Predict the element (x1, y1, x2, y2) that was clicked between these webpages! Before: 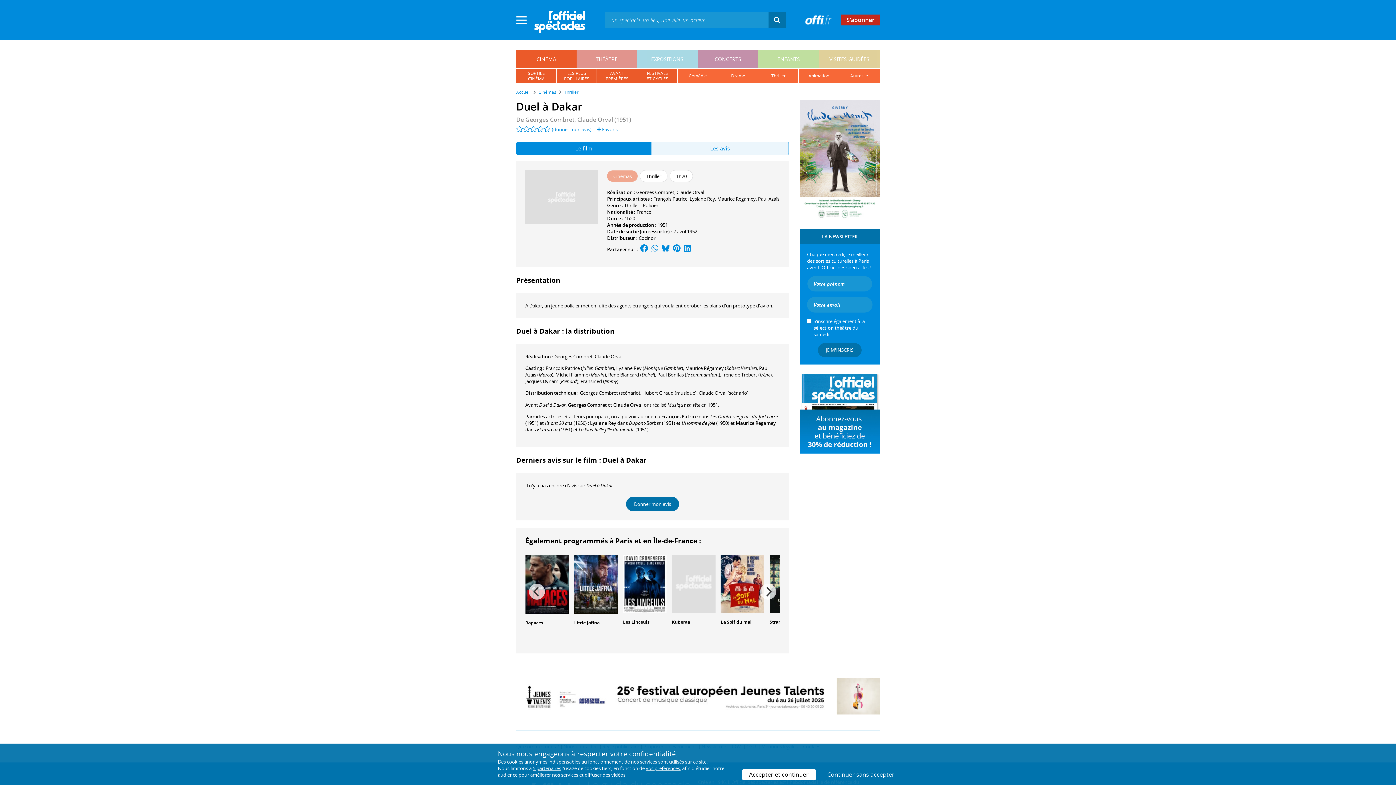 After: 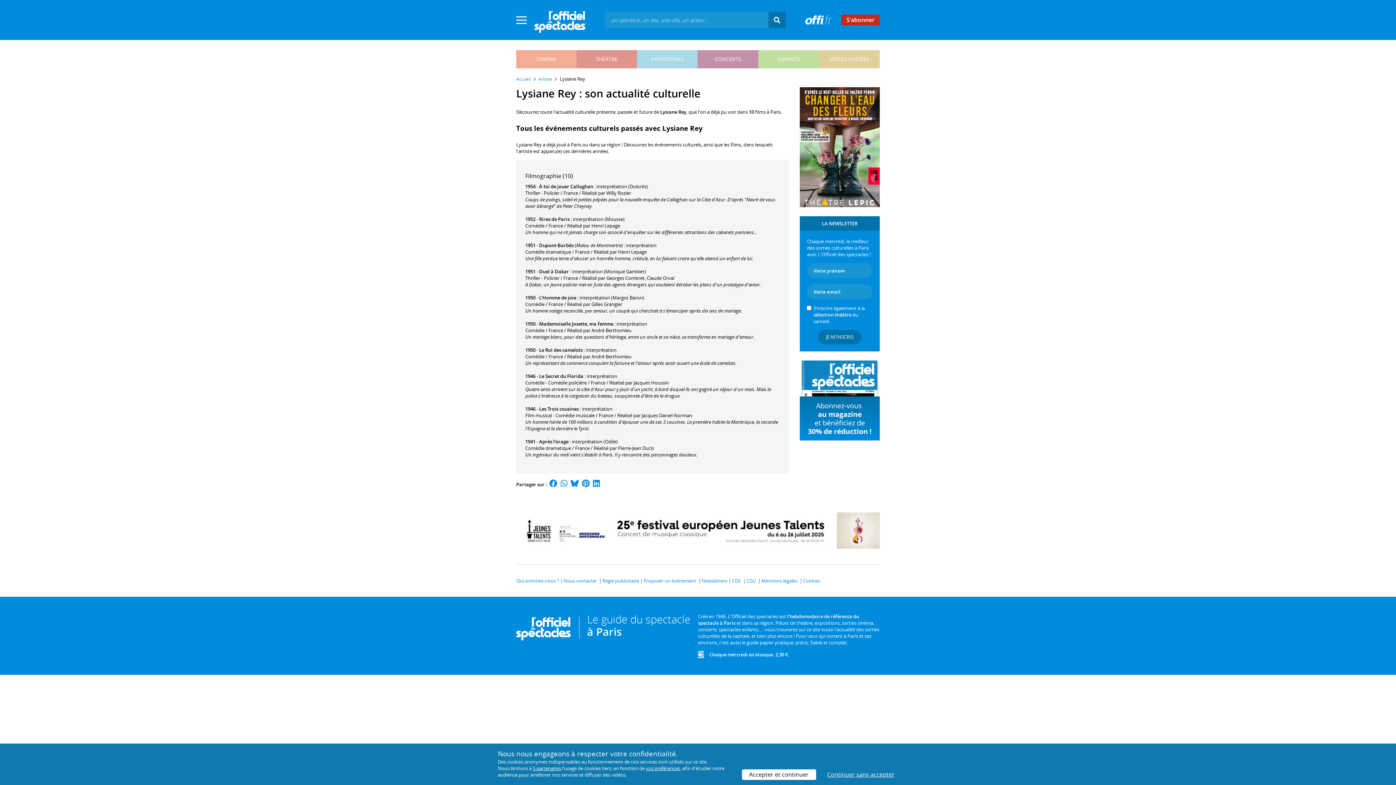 Action: label: Lysiane Rey bbox: (689, 195, 715, 202)